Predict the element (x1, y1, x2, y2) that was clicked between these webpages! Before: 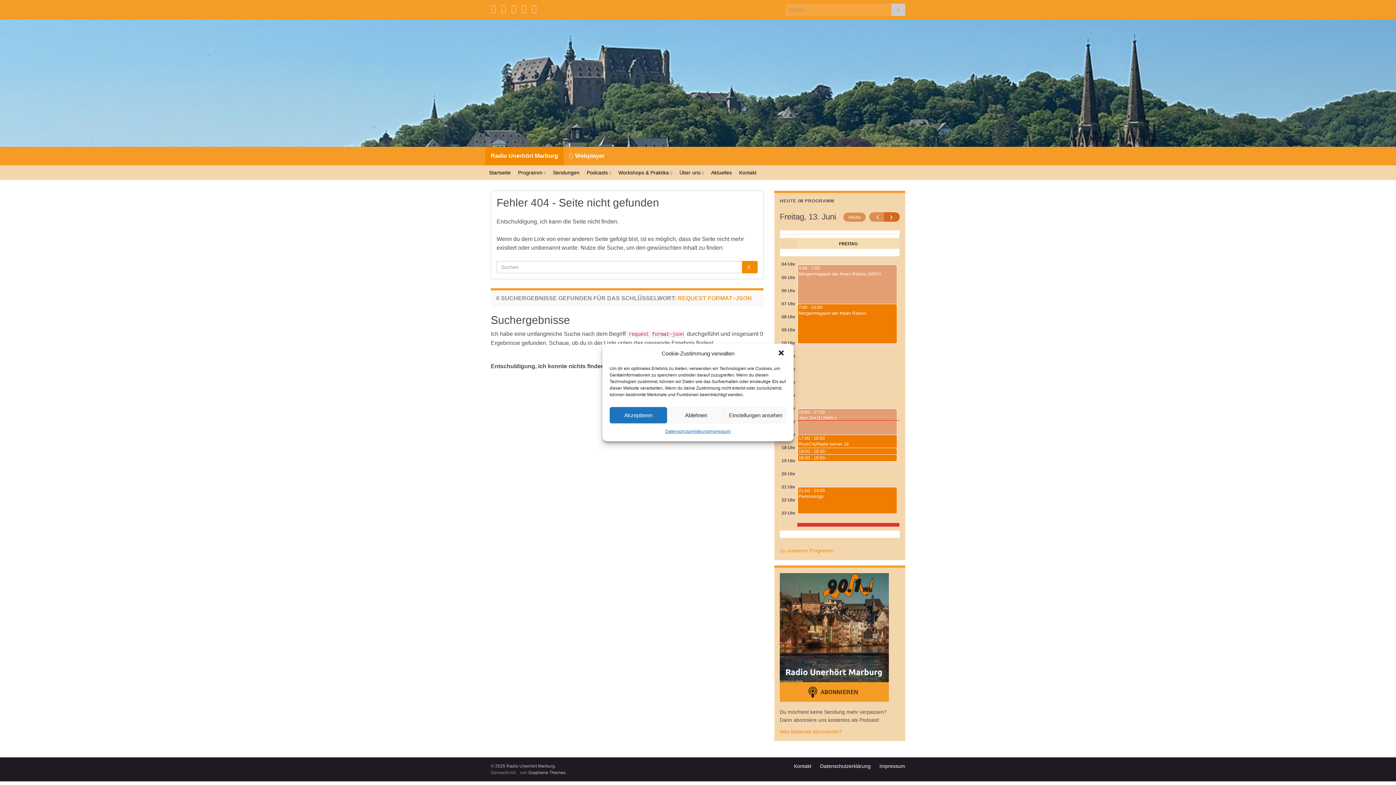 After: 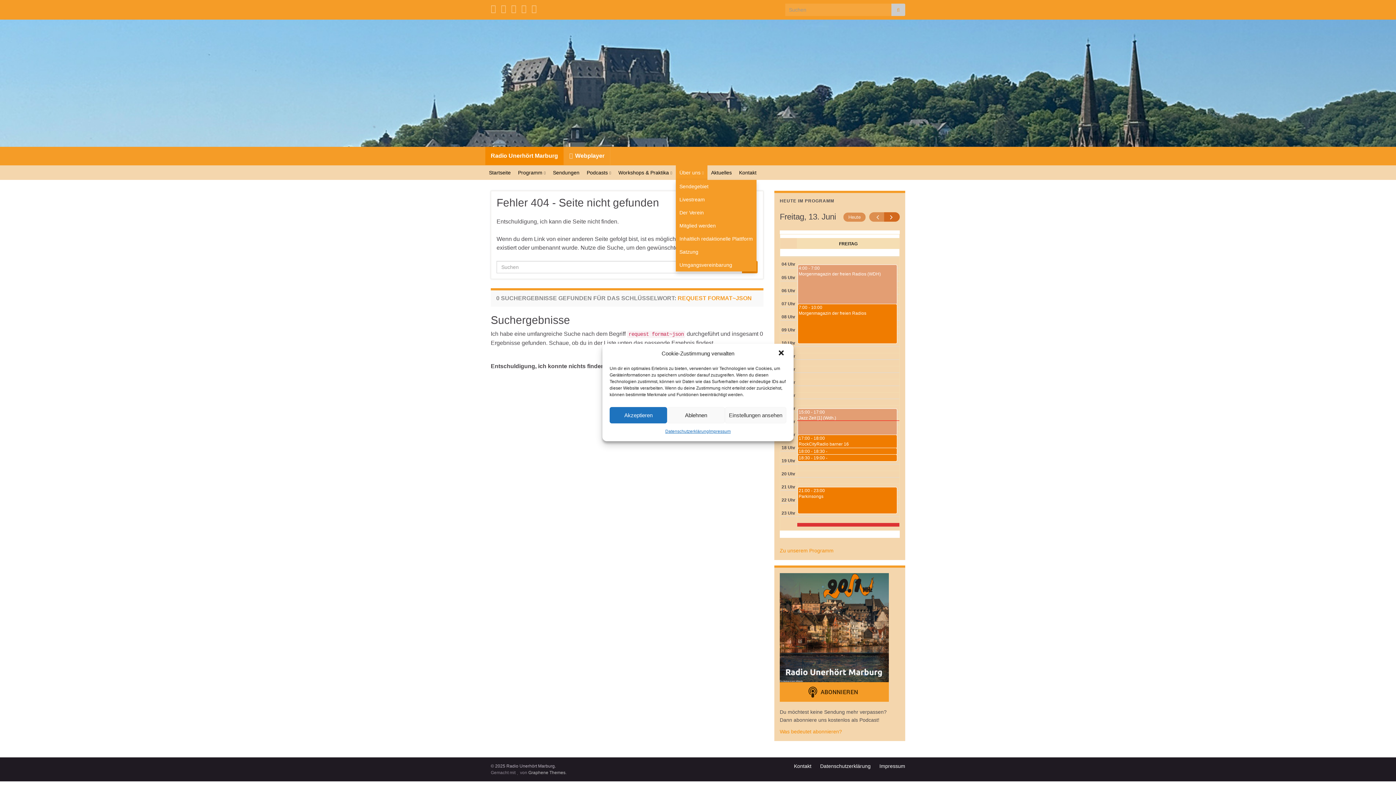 Action: label: Über uns  bbox: (676, 165, 707, 180)